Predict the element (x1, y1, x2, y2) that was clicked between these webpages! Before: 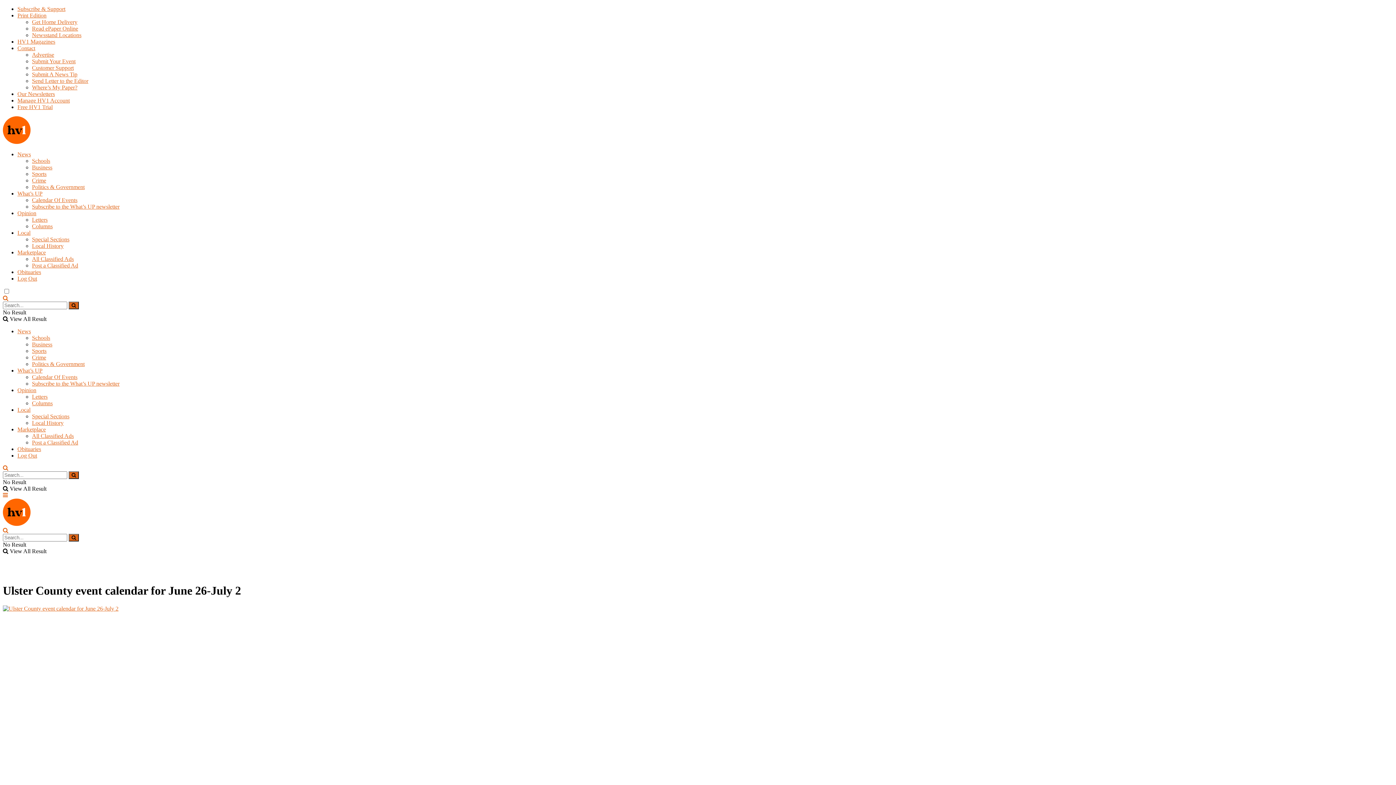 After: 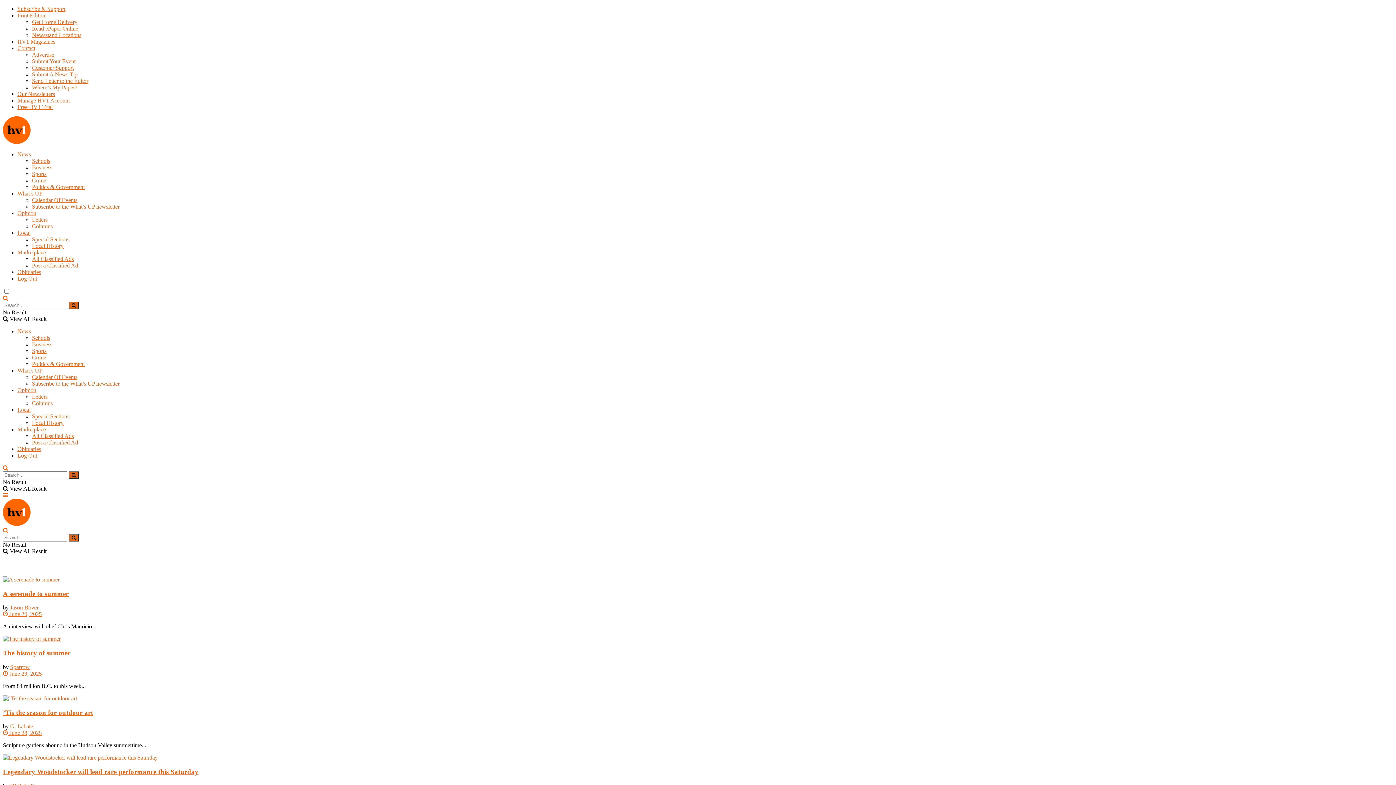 Action: bbox: (2, 138, 30, 144)